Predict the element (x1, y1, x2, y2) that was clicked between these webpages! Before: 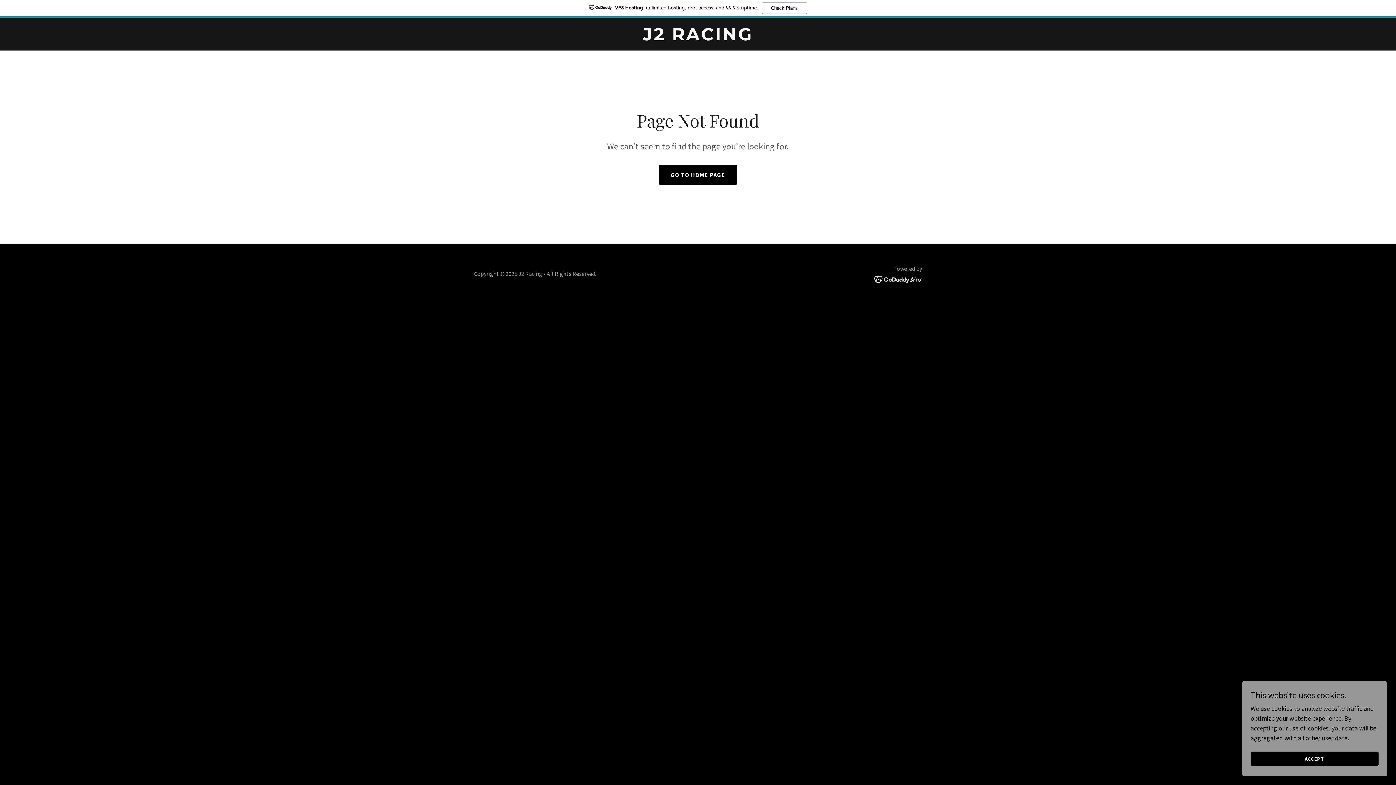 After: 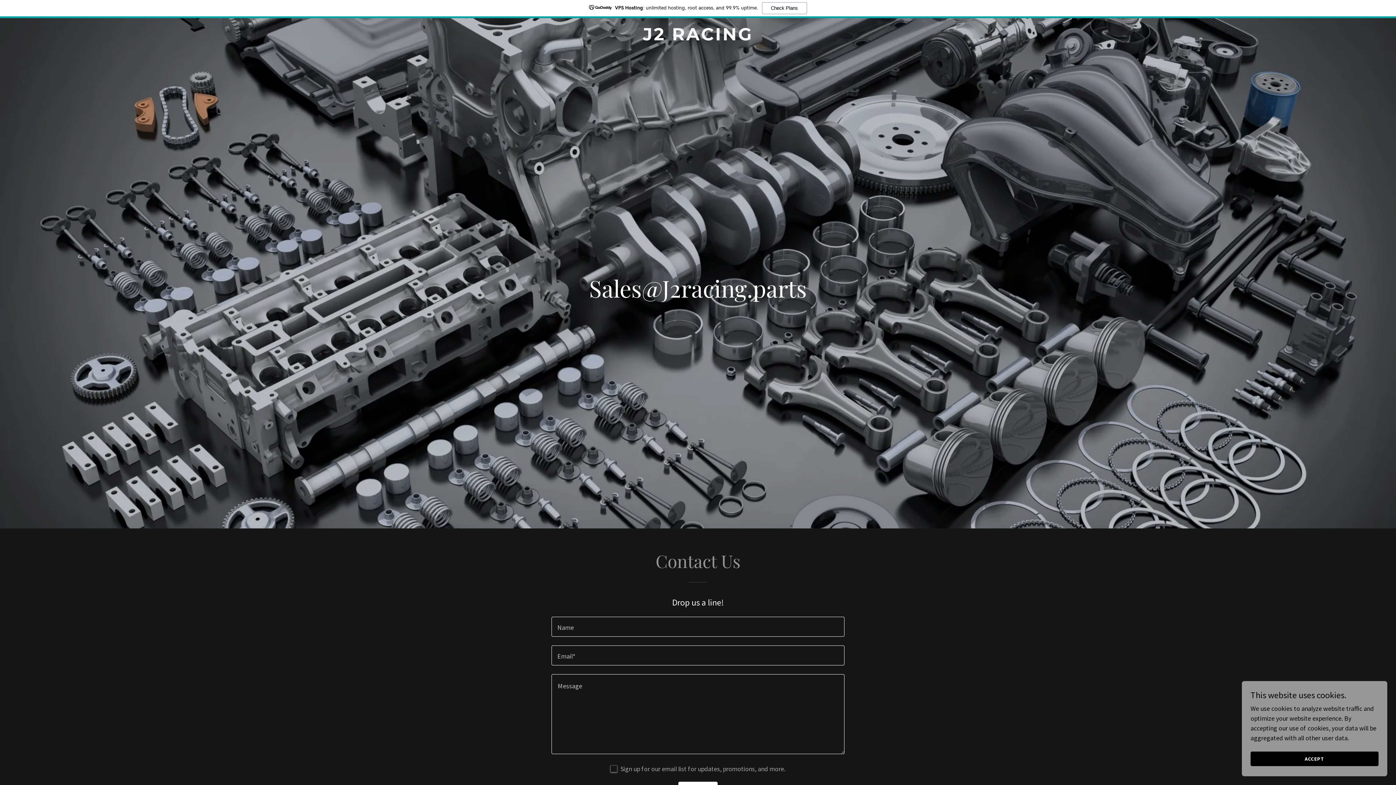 Action: label: GO TO HOME PAGE bbox: (659, 164, 737, 185)